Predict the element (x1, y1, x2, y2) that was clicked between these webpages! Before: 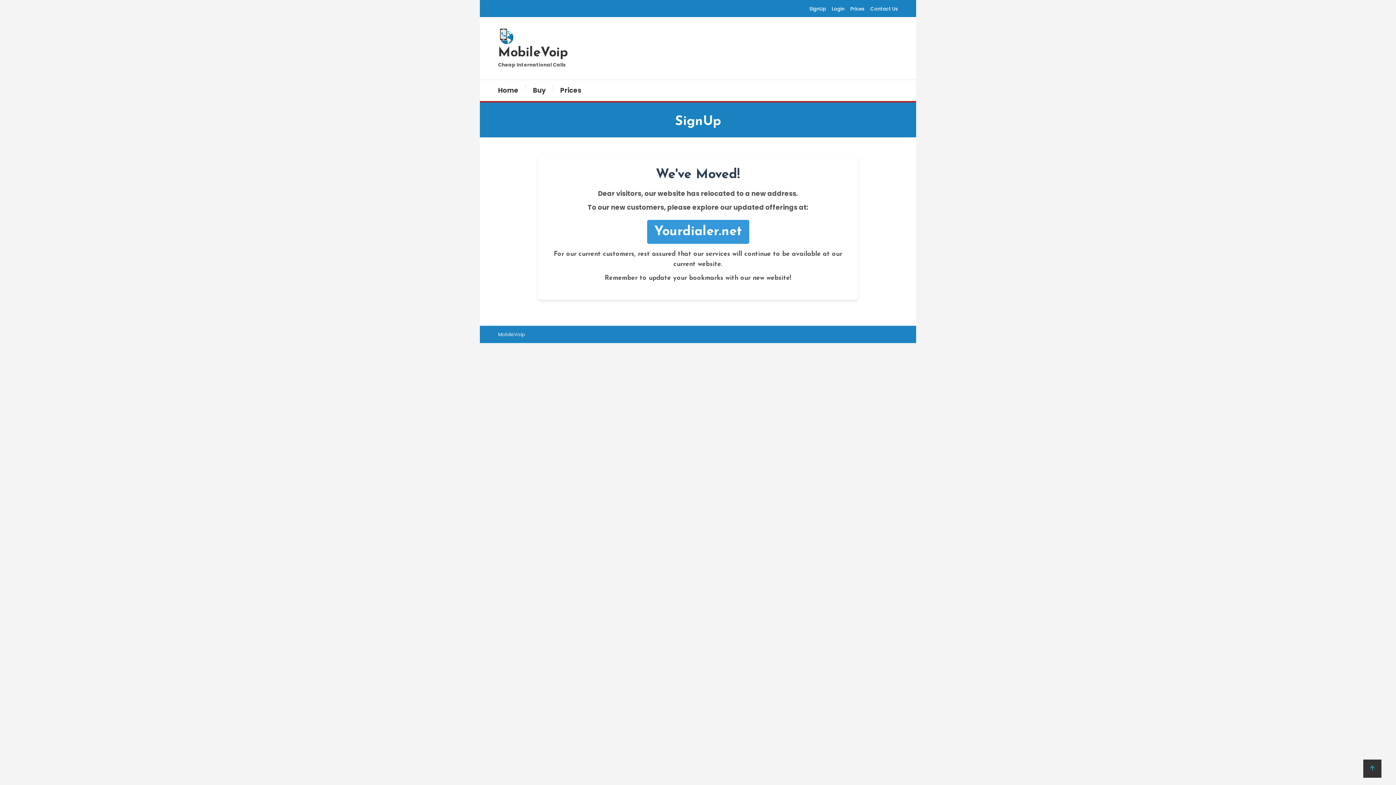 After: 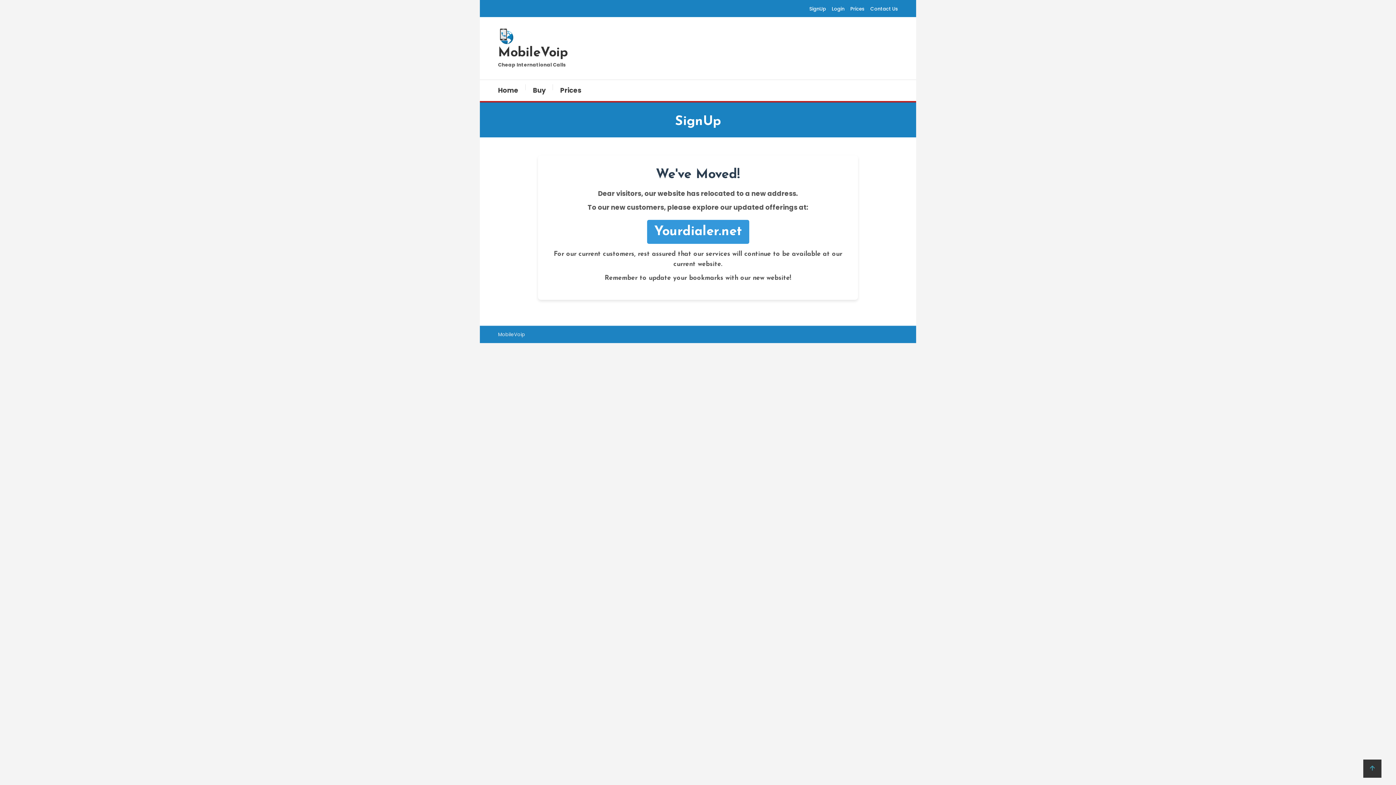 Action: label: SignUp bbox: (809, 4, 826, 13)